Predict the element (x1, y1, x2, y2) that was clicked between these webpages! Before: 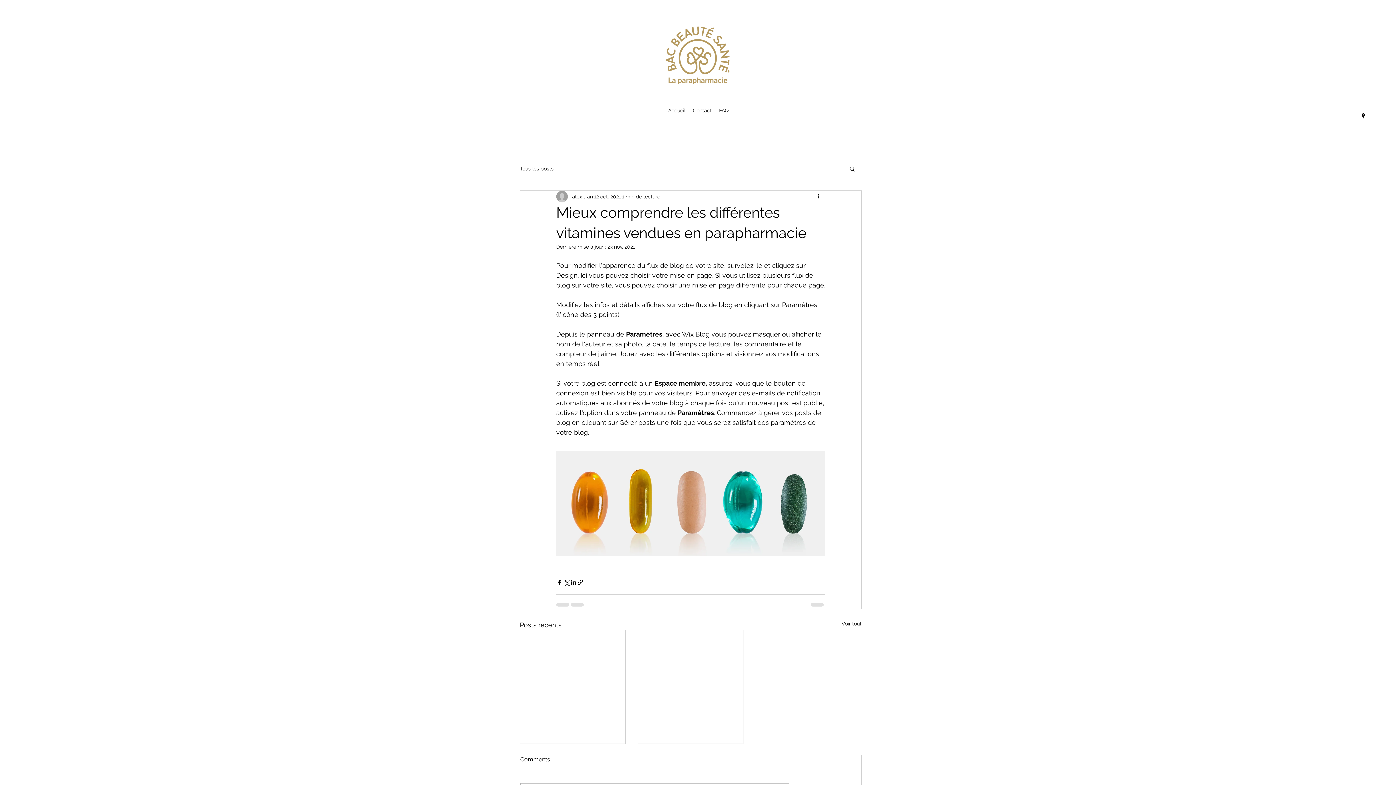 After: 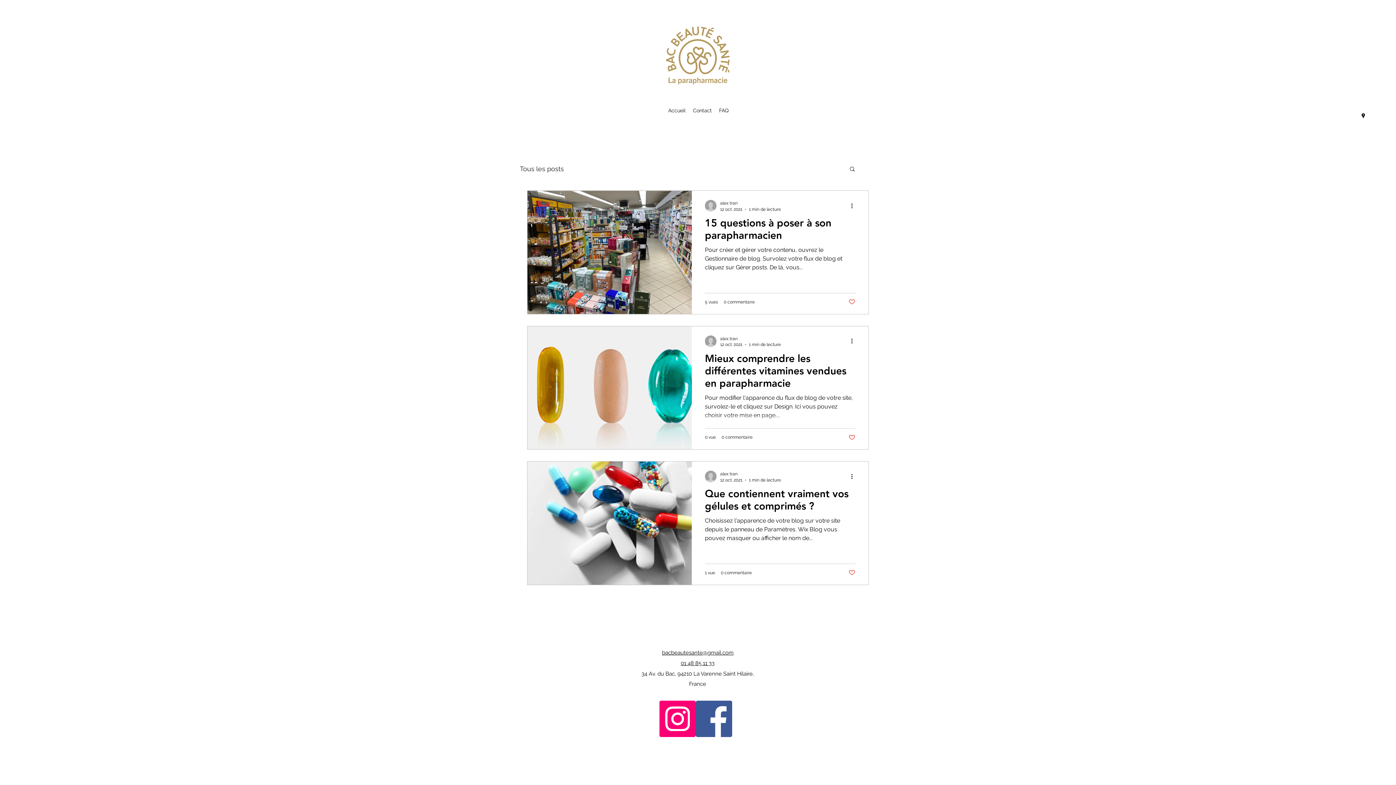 Action: label: Tous les posts bbox: (520, 165, 553, 172)